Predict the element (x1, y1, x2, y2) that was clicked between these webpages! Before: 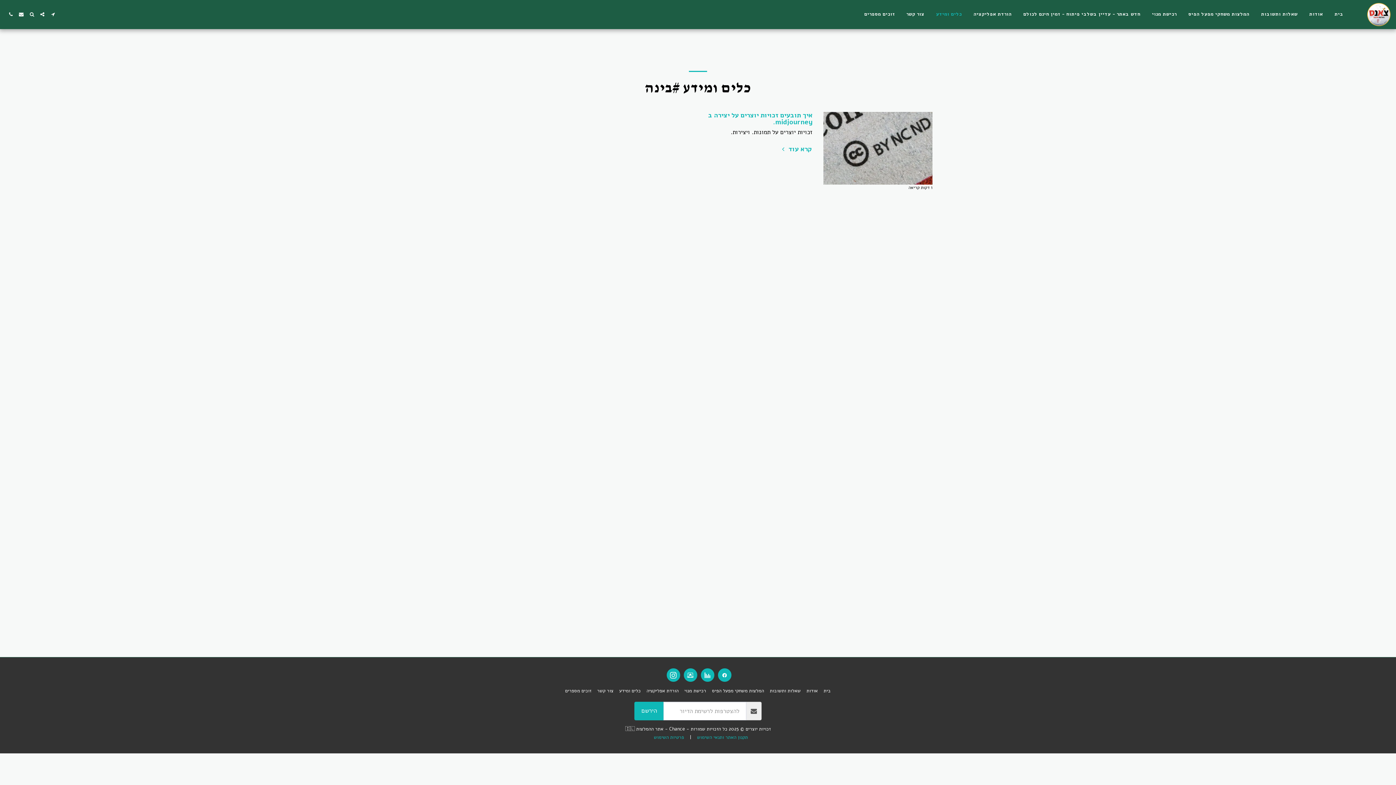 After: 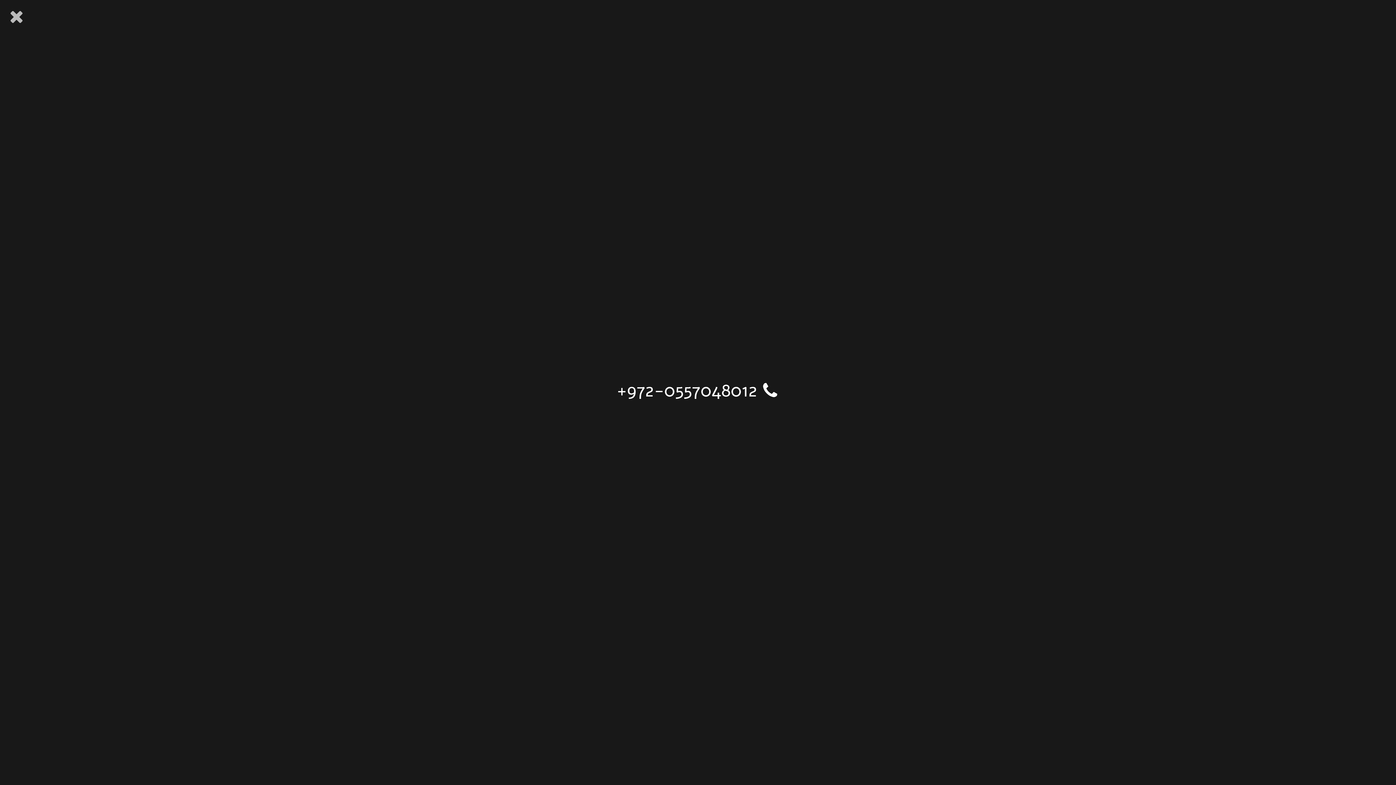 Action: label:   bbox: (5, 12, 15, 16)